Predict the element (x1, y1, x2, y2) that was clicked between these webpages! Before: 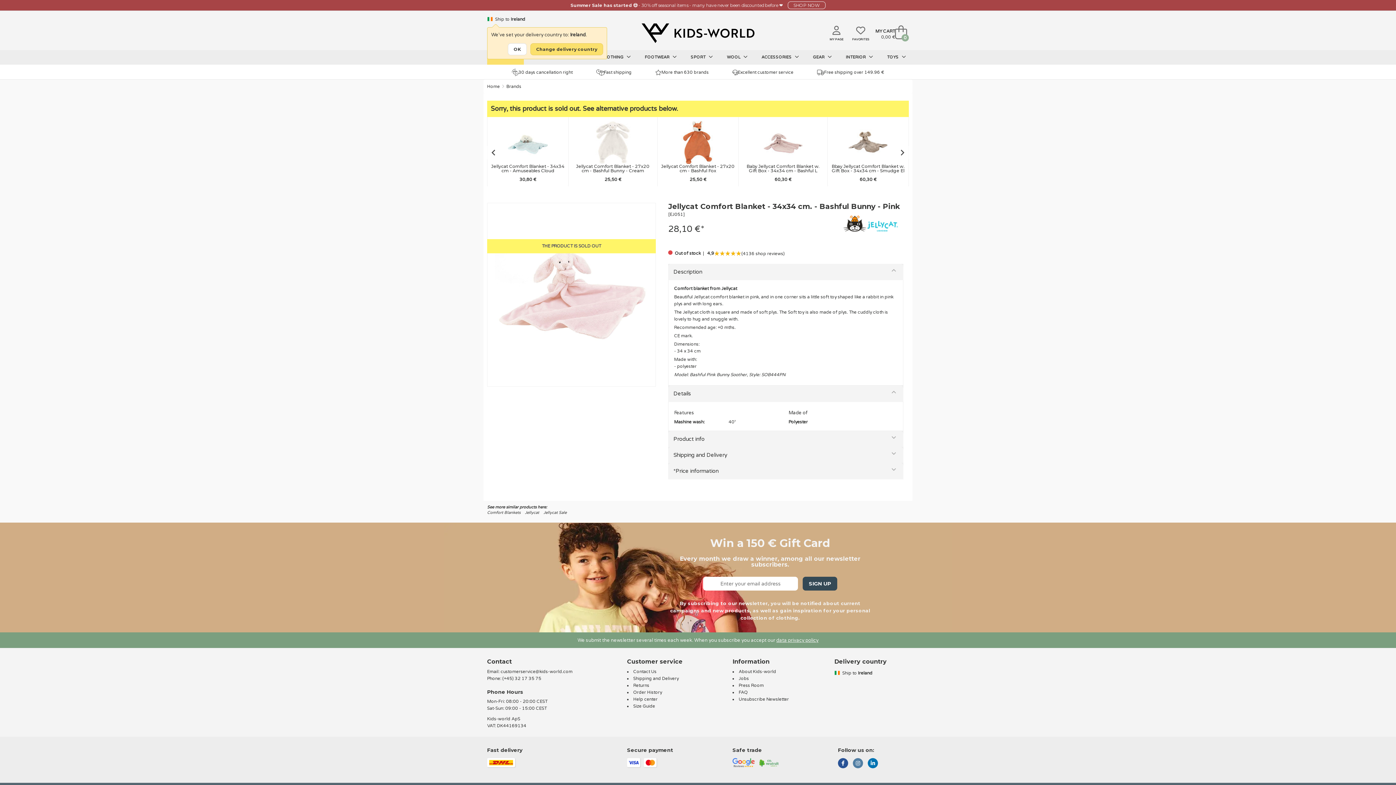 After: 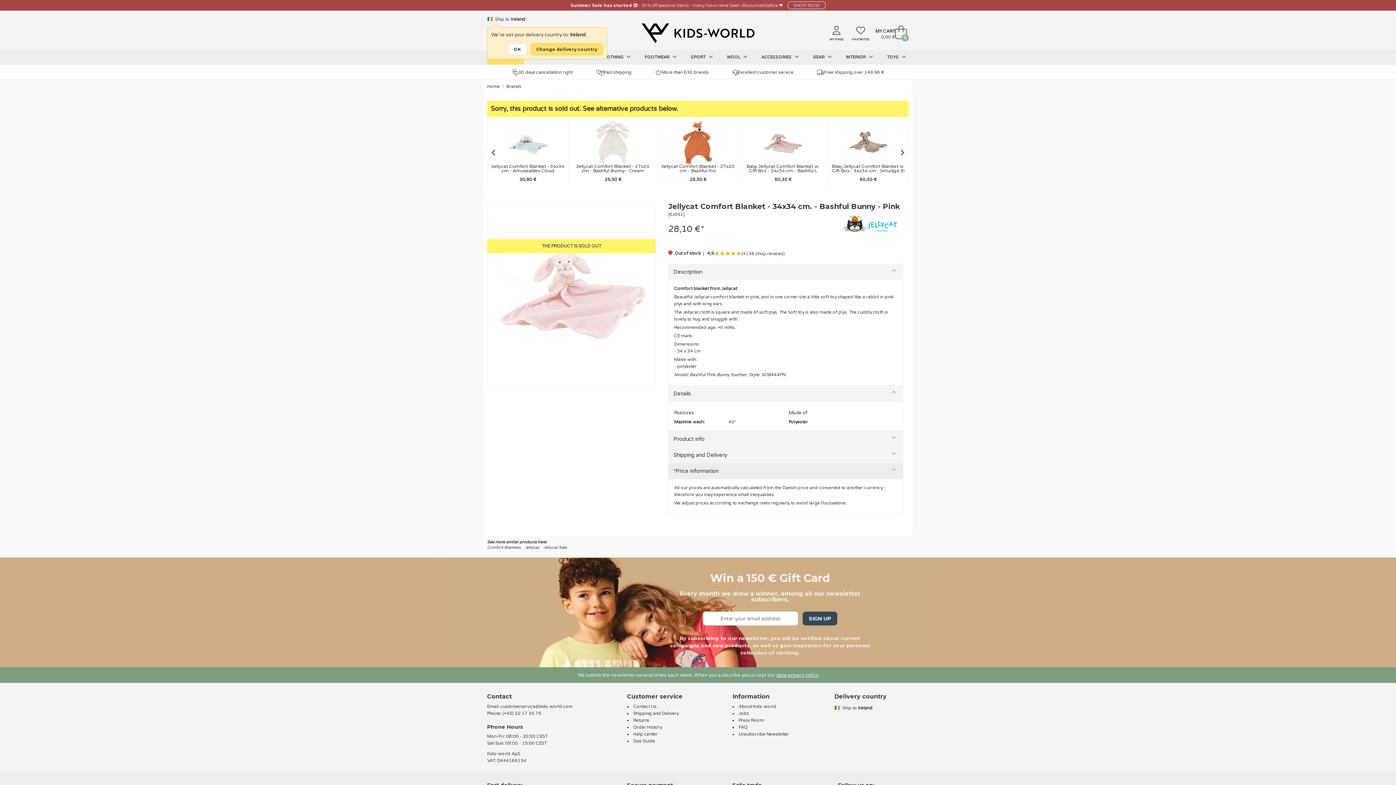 Action: bbox: (668, 463, 903, 479) label: *Price information